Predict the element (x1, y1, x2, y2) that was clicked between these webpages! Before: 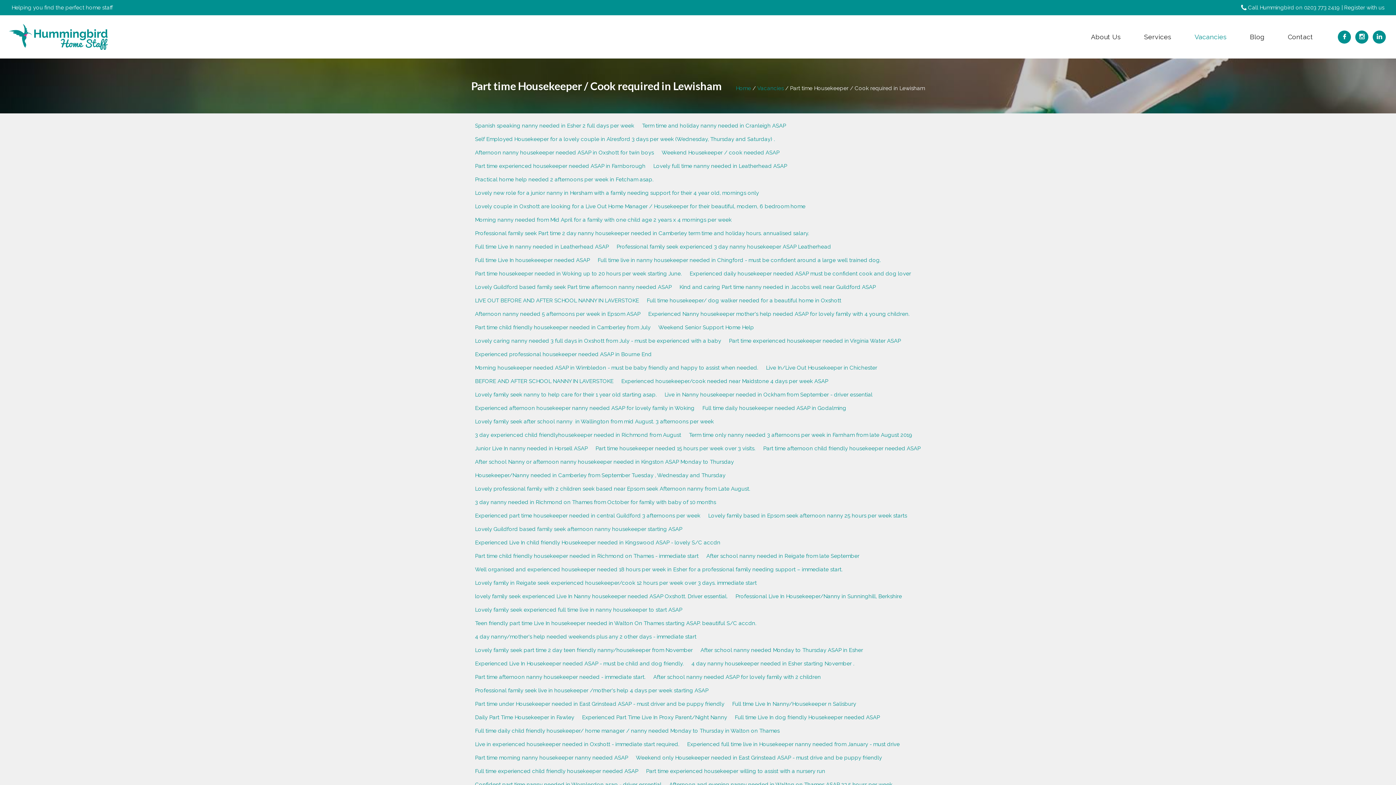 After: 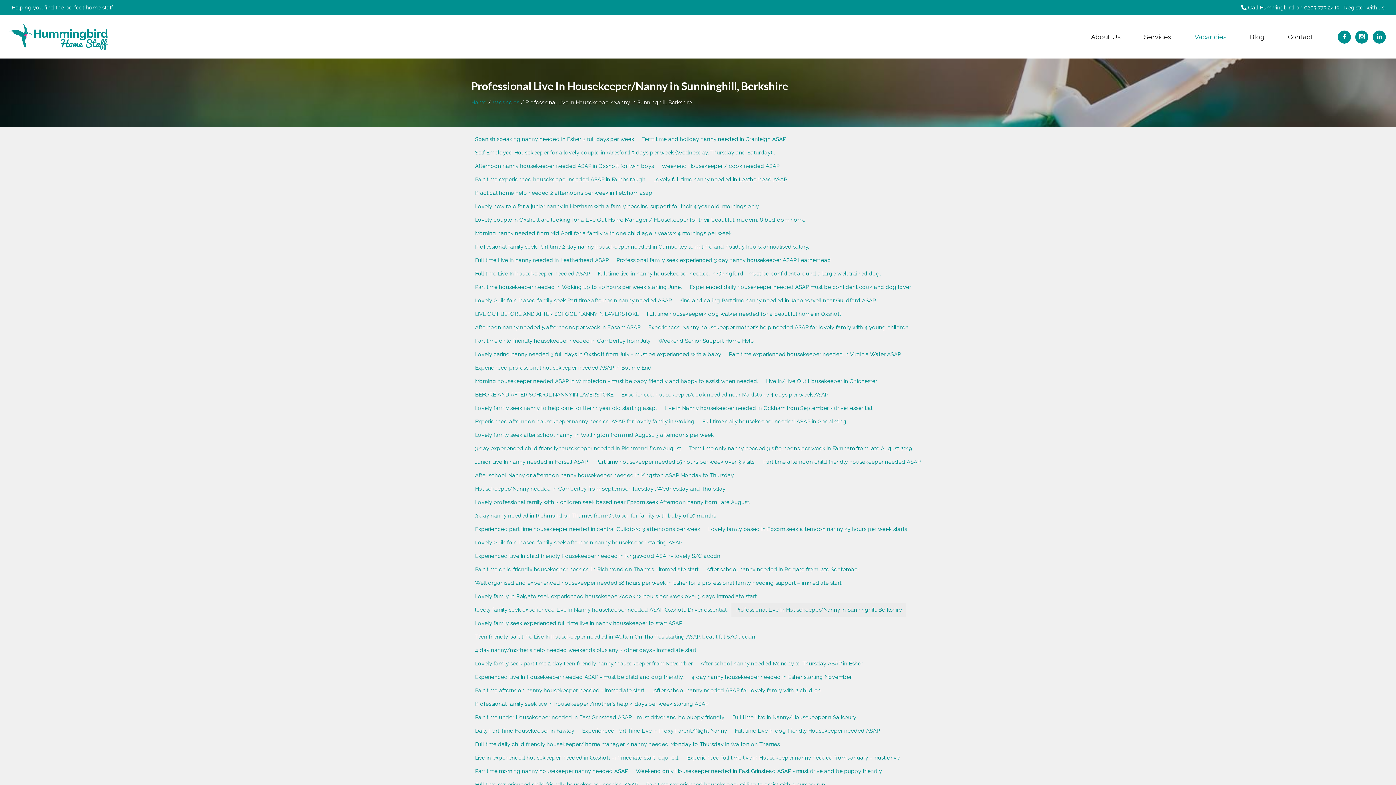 Action: bbox: (731, 590, 906, 603) label: Professional Live In Housekeeper/Nanny in Sunninghill, Berkshire